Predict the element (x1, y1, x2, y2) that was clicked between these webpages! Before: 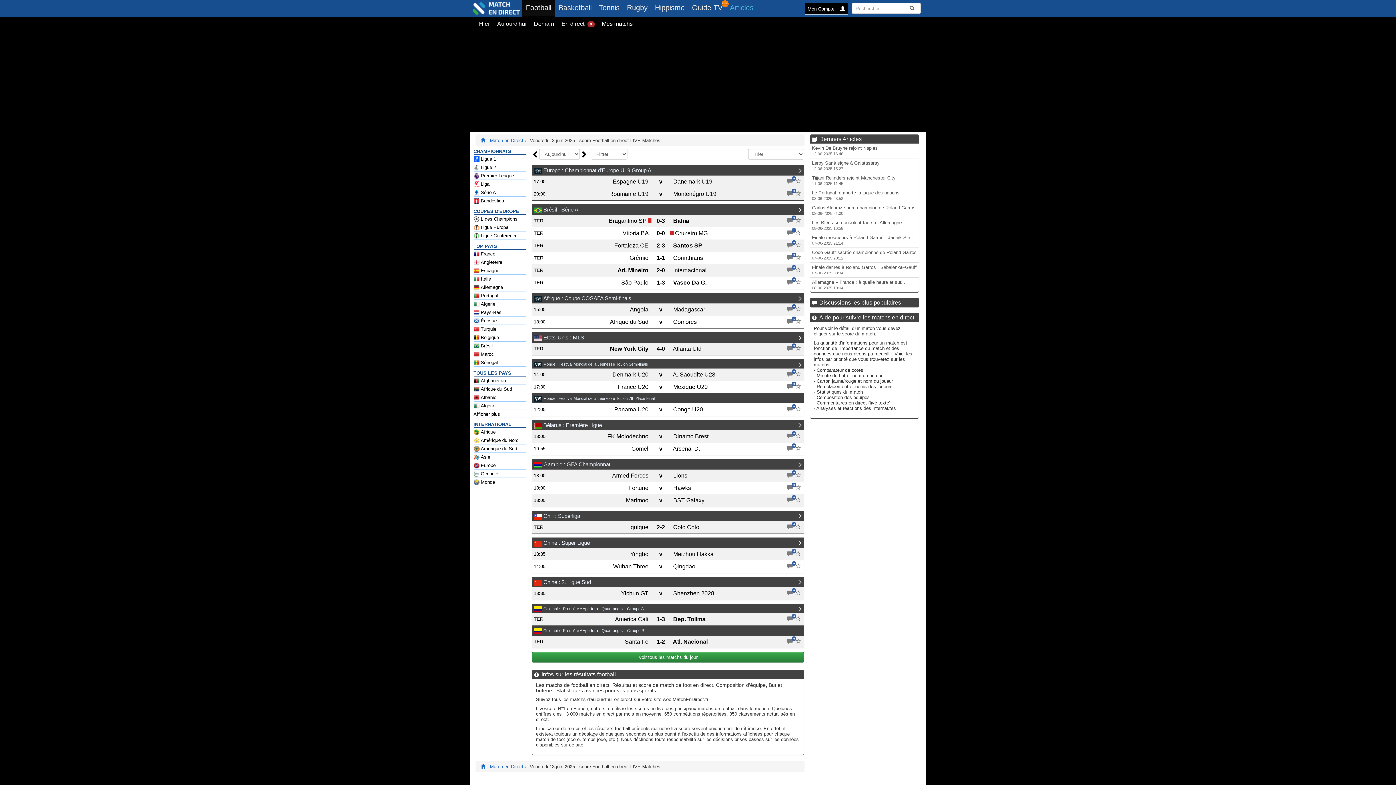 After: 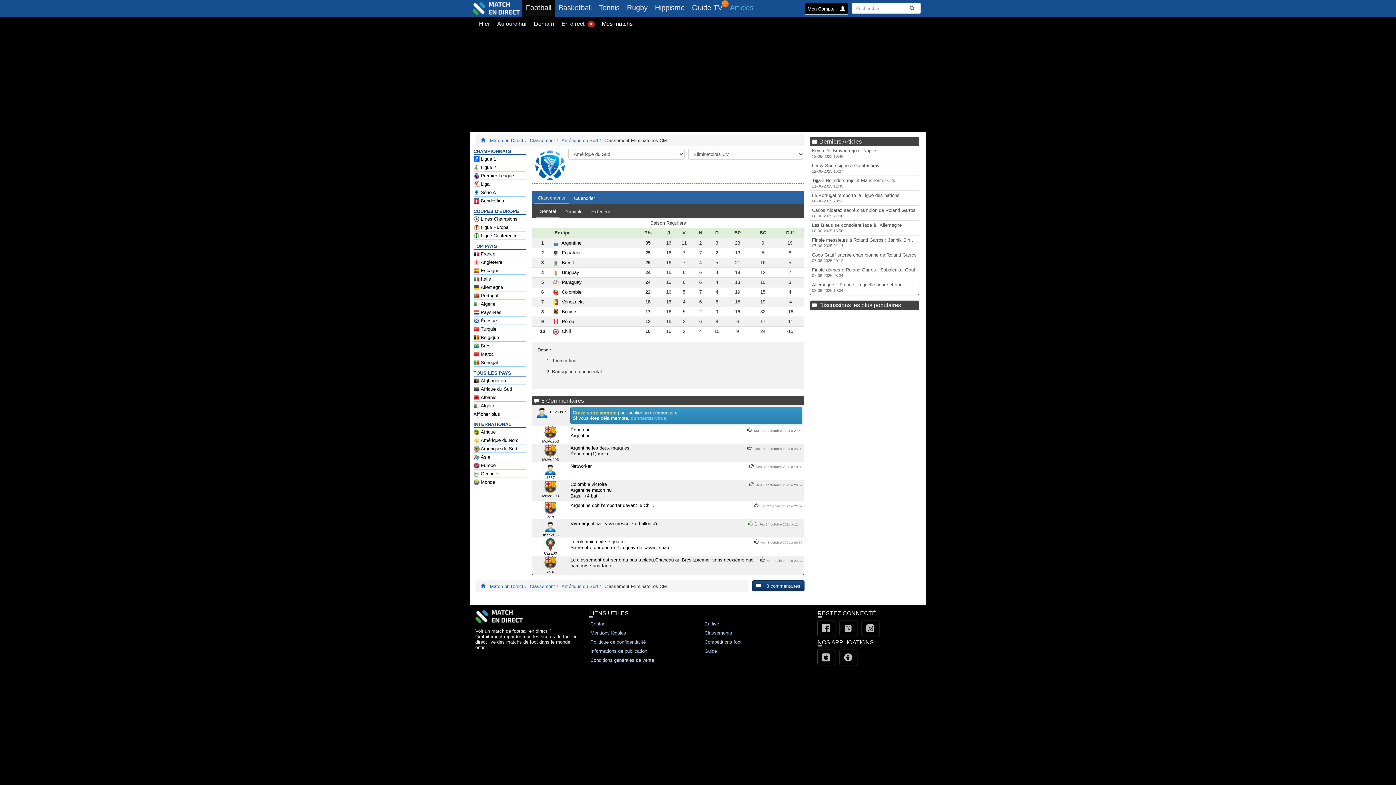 Action: label: Amérique du Sud bbox: (473, 446, 526, 453)